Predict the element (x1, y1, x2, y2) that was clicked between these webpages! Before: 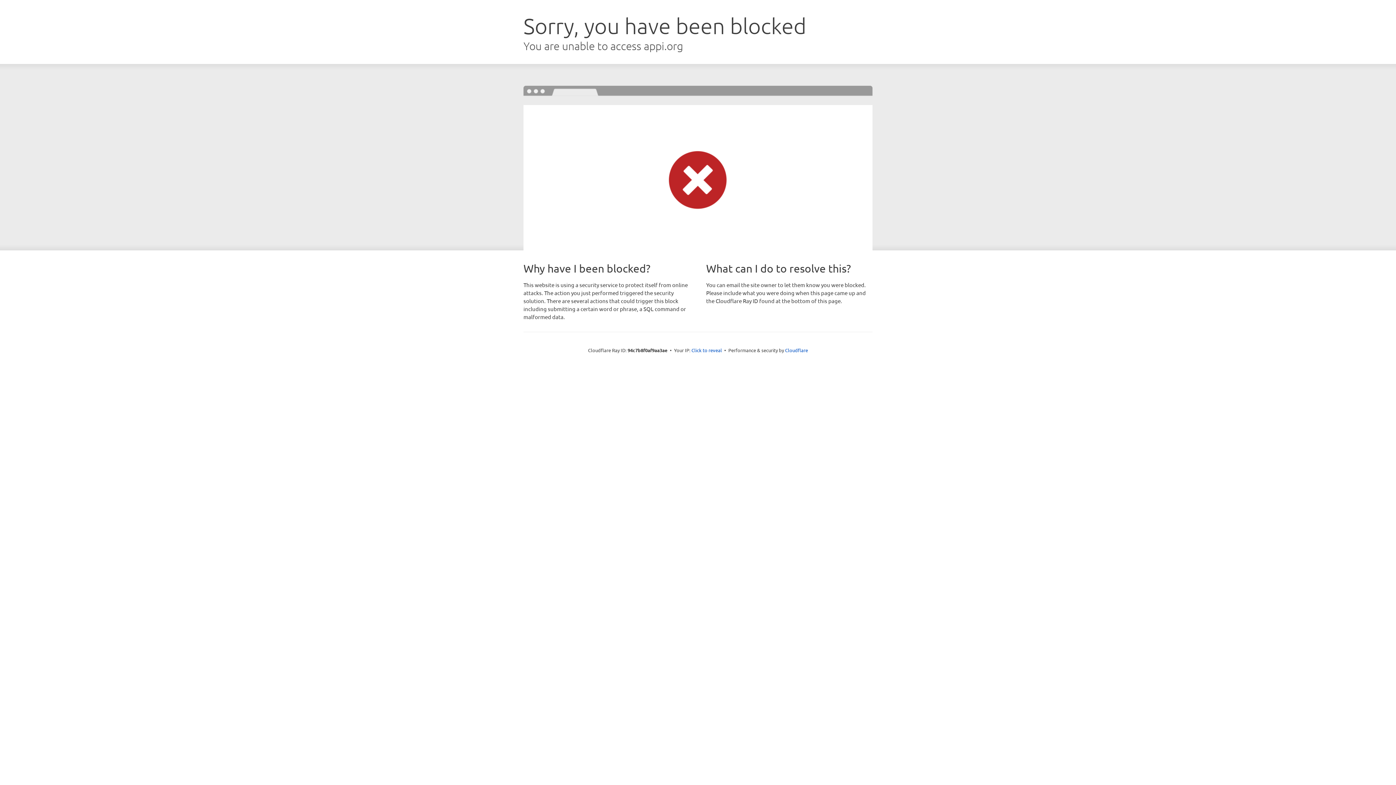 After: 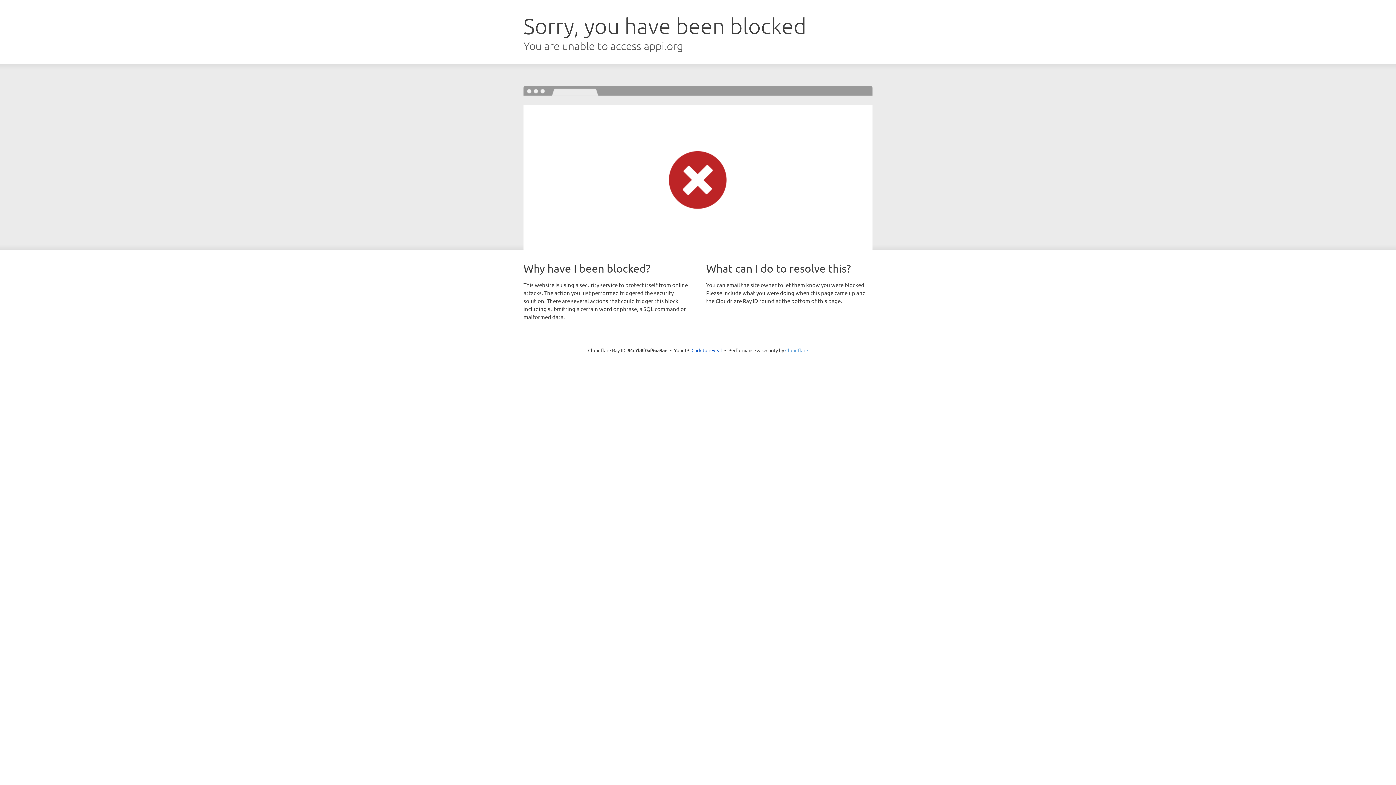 Action: bbox: (785, 347, 808, 353) label: Cloudflare